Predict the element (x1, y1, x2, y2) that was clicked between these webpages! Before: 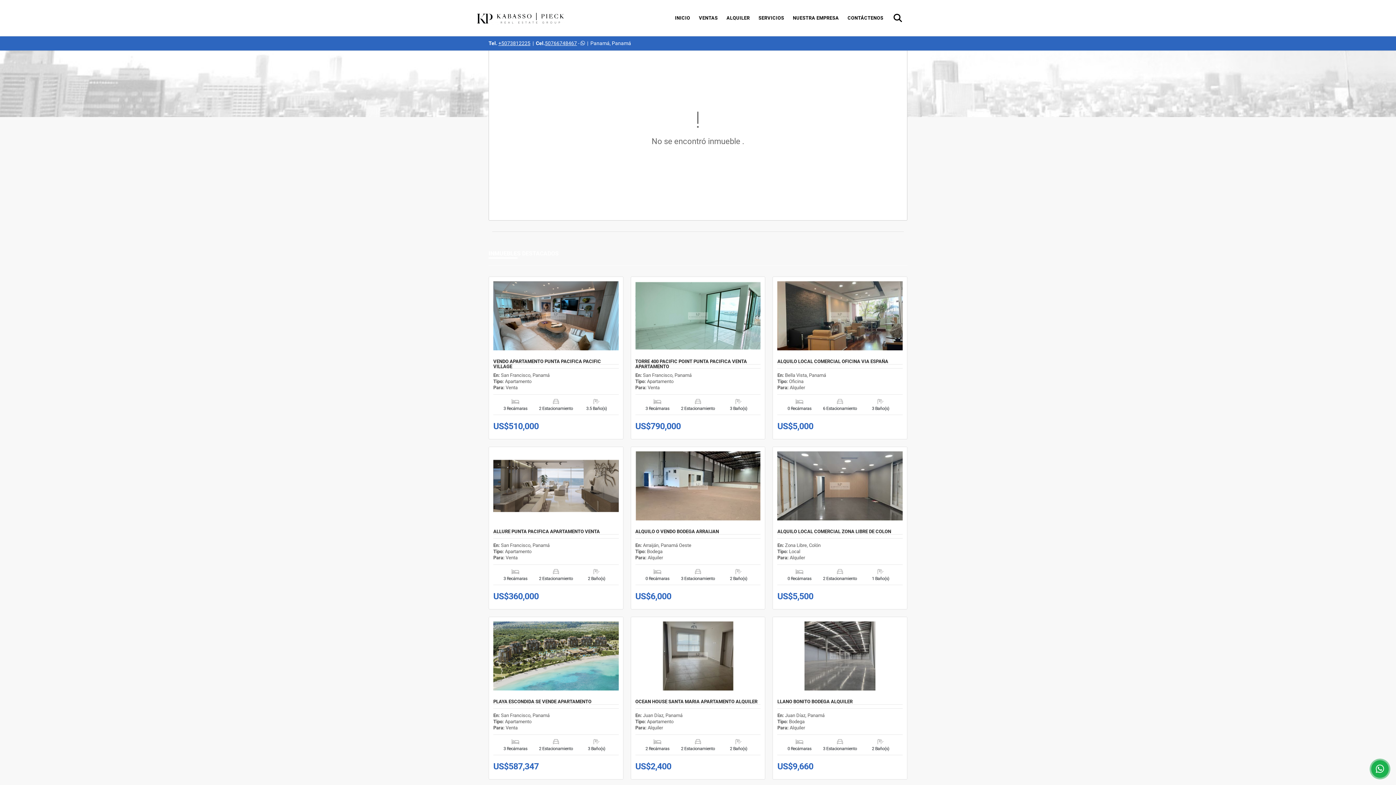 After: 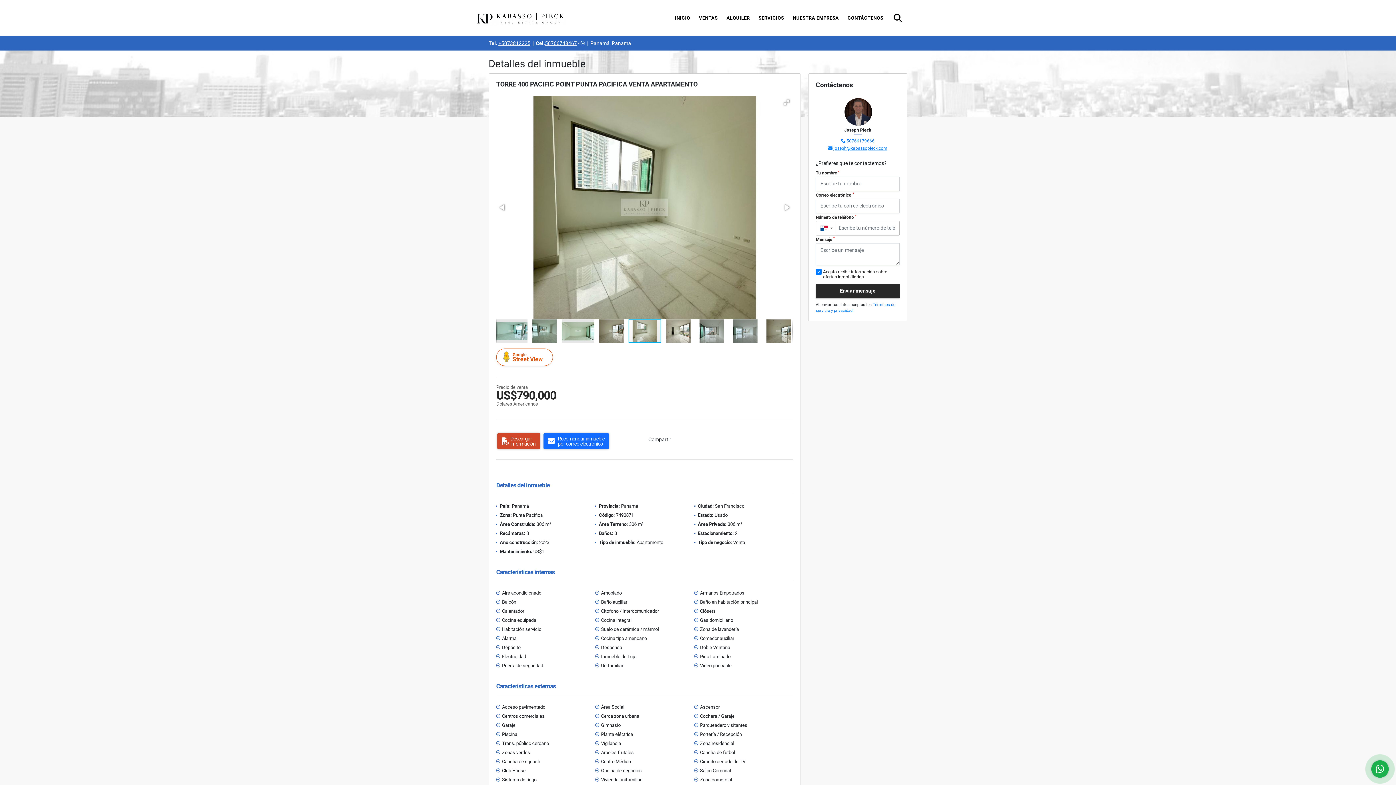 Action: bbox: (635, 281, 760, 350)